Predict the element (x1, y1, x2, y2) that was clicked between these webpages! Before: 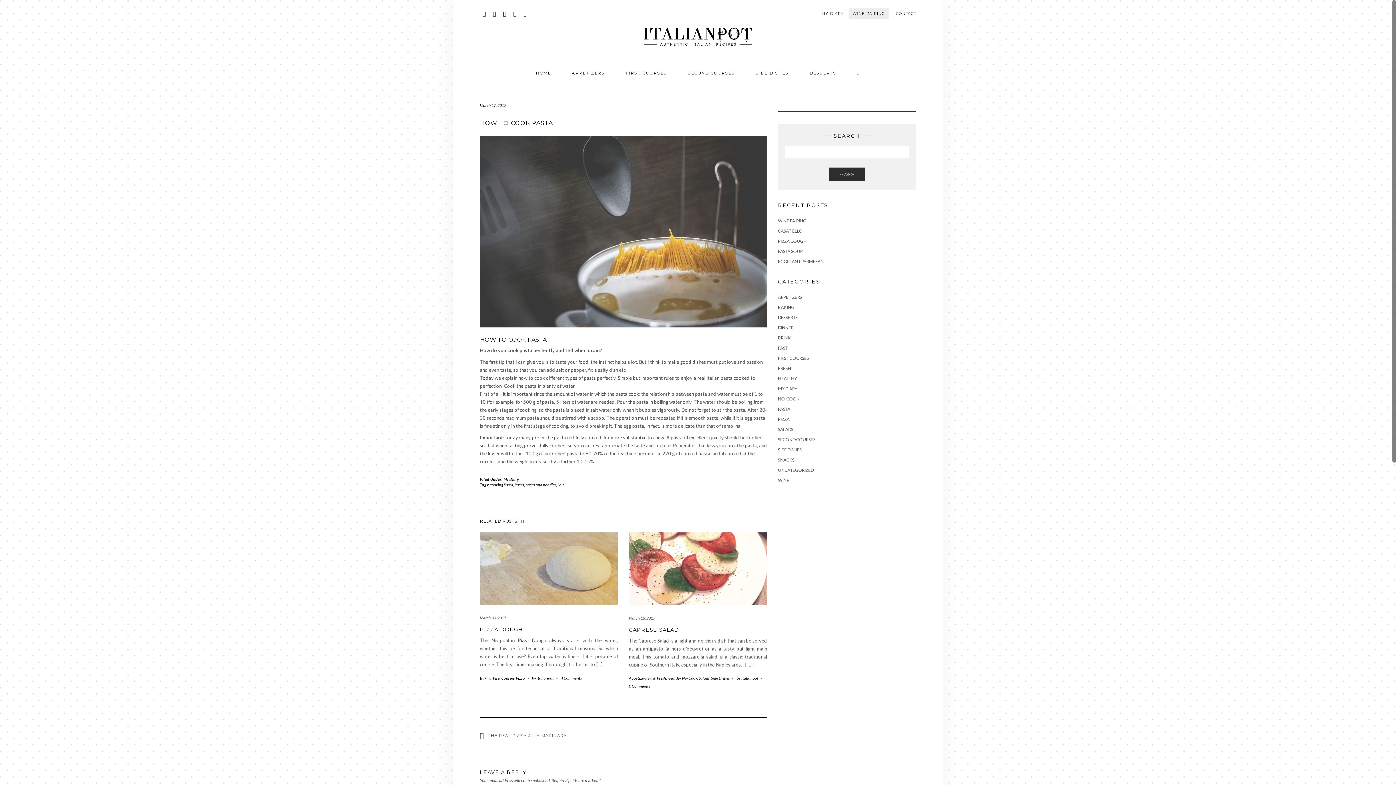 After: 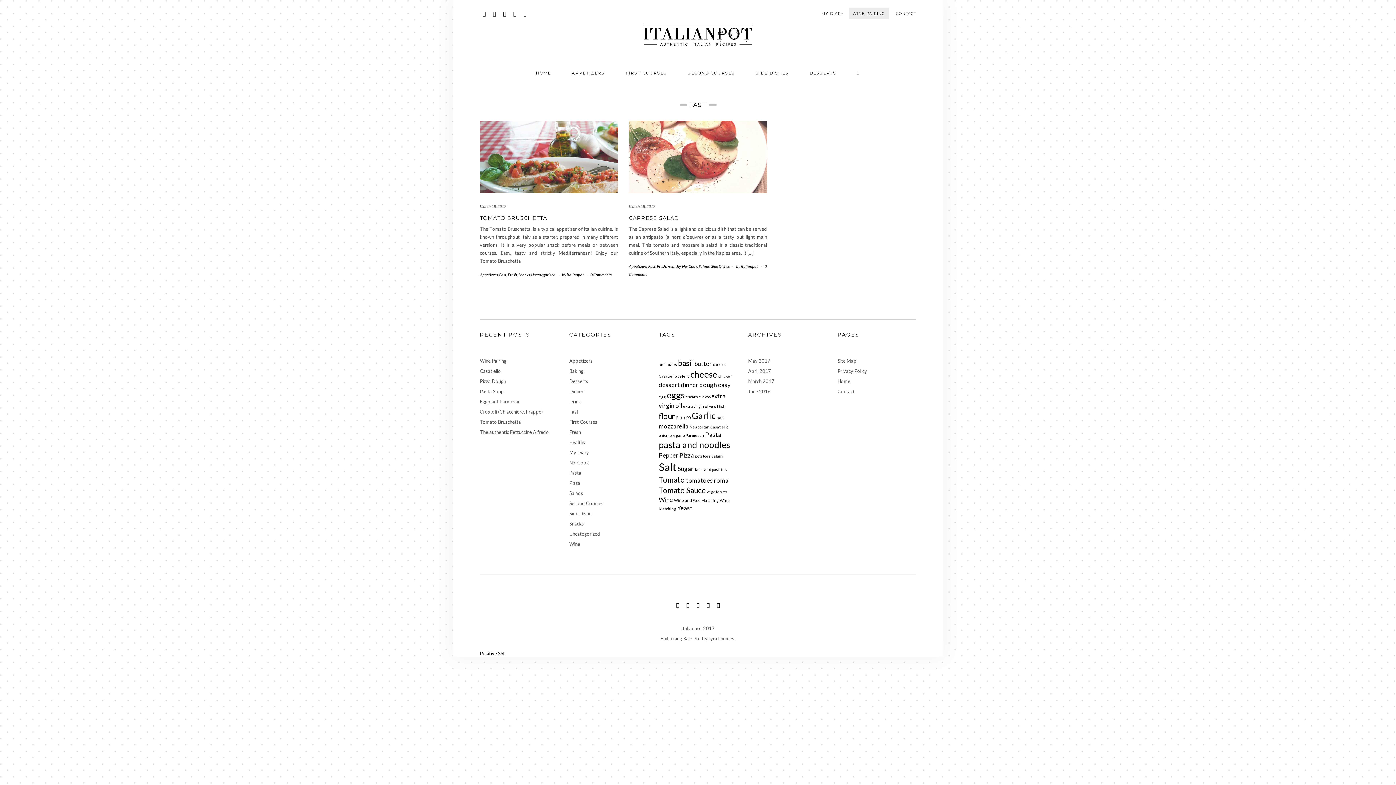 Action: bbox: (648, 675, 655, 680) label: Fast